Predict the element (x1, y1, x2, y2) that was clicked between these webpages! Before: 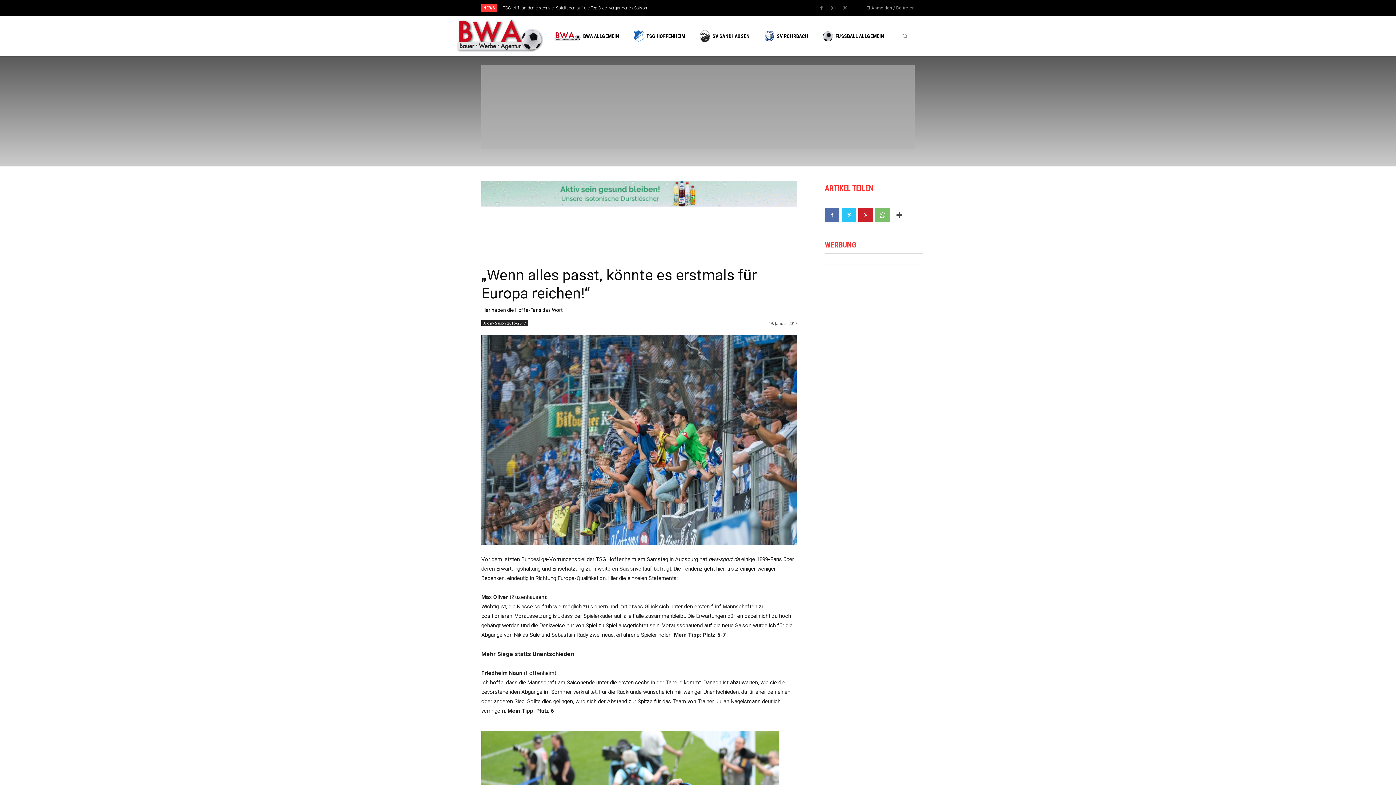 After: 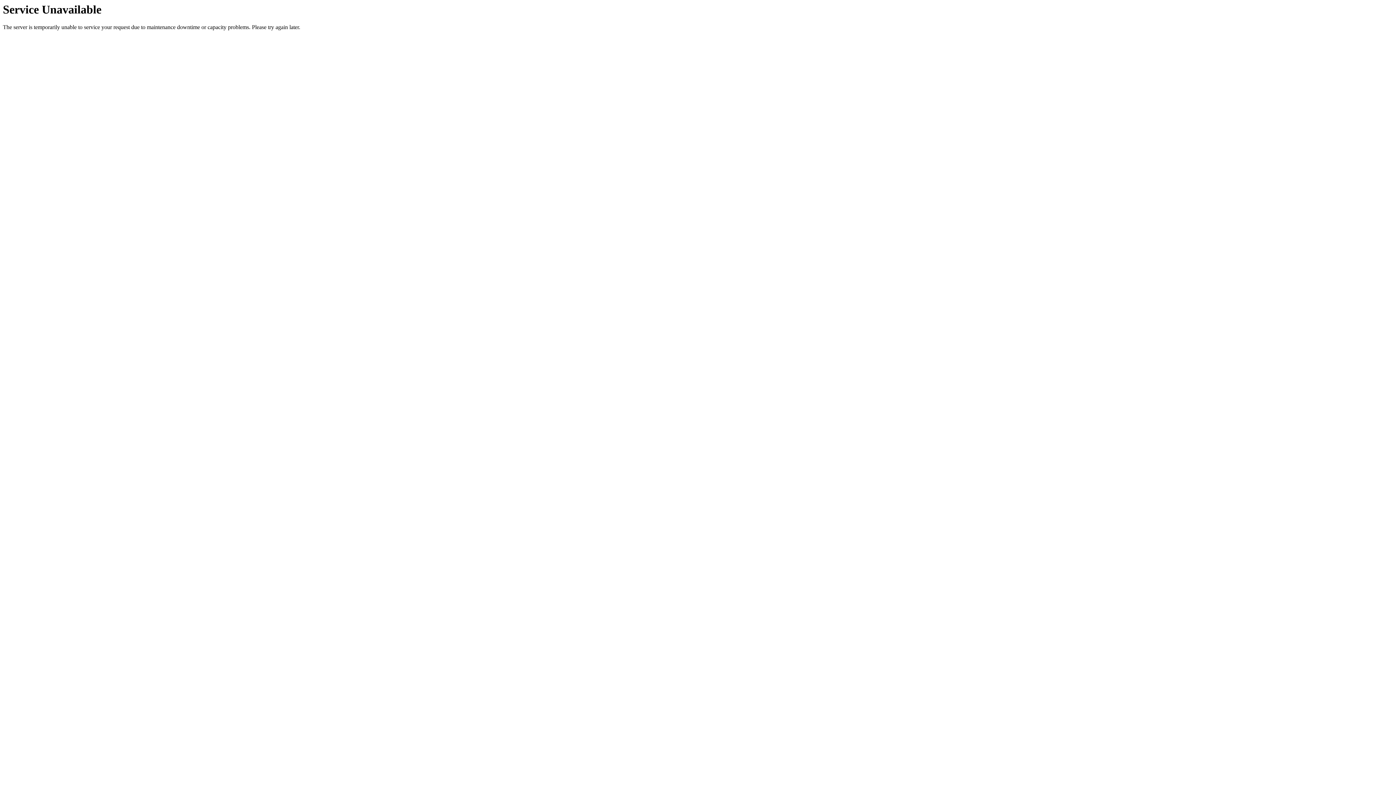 Action: bbox: (456, 19, 544, 52)